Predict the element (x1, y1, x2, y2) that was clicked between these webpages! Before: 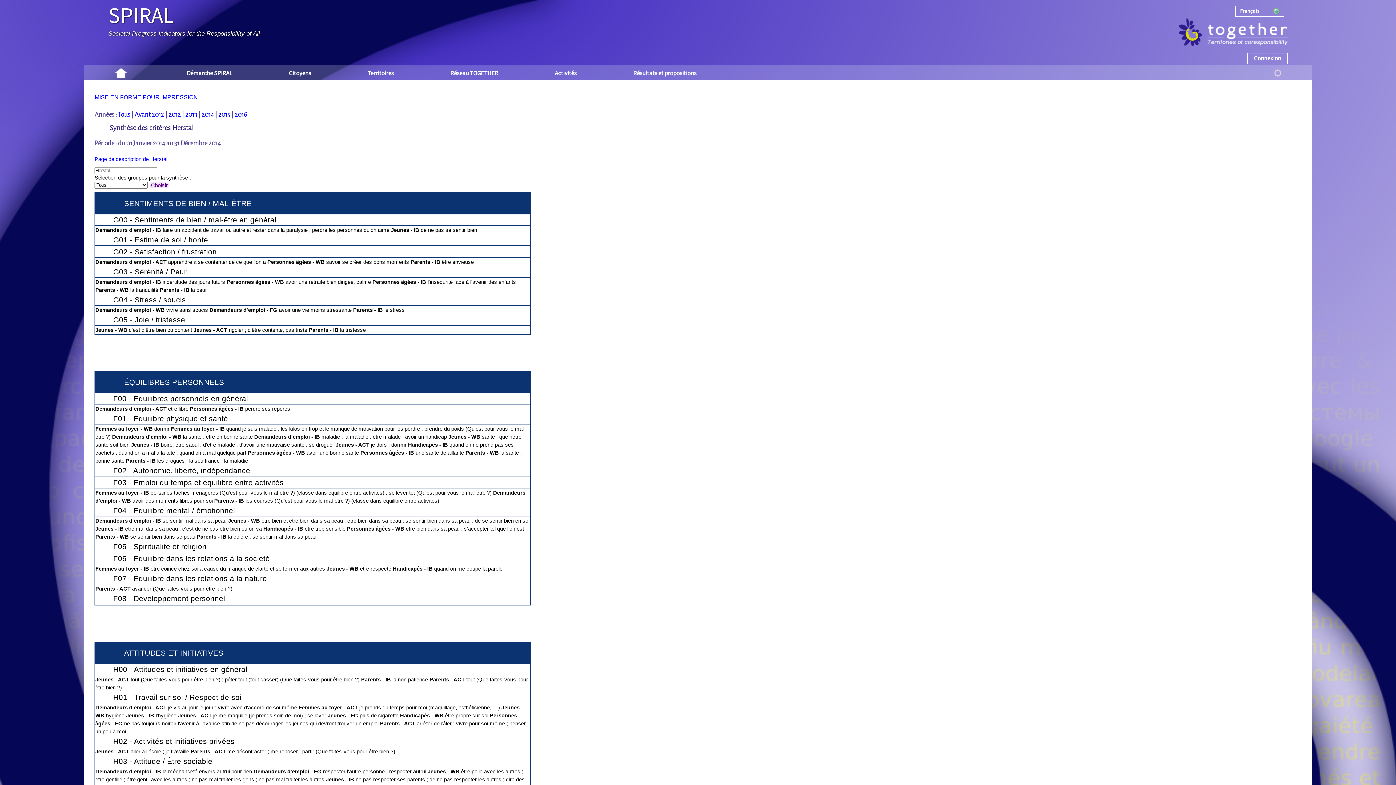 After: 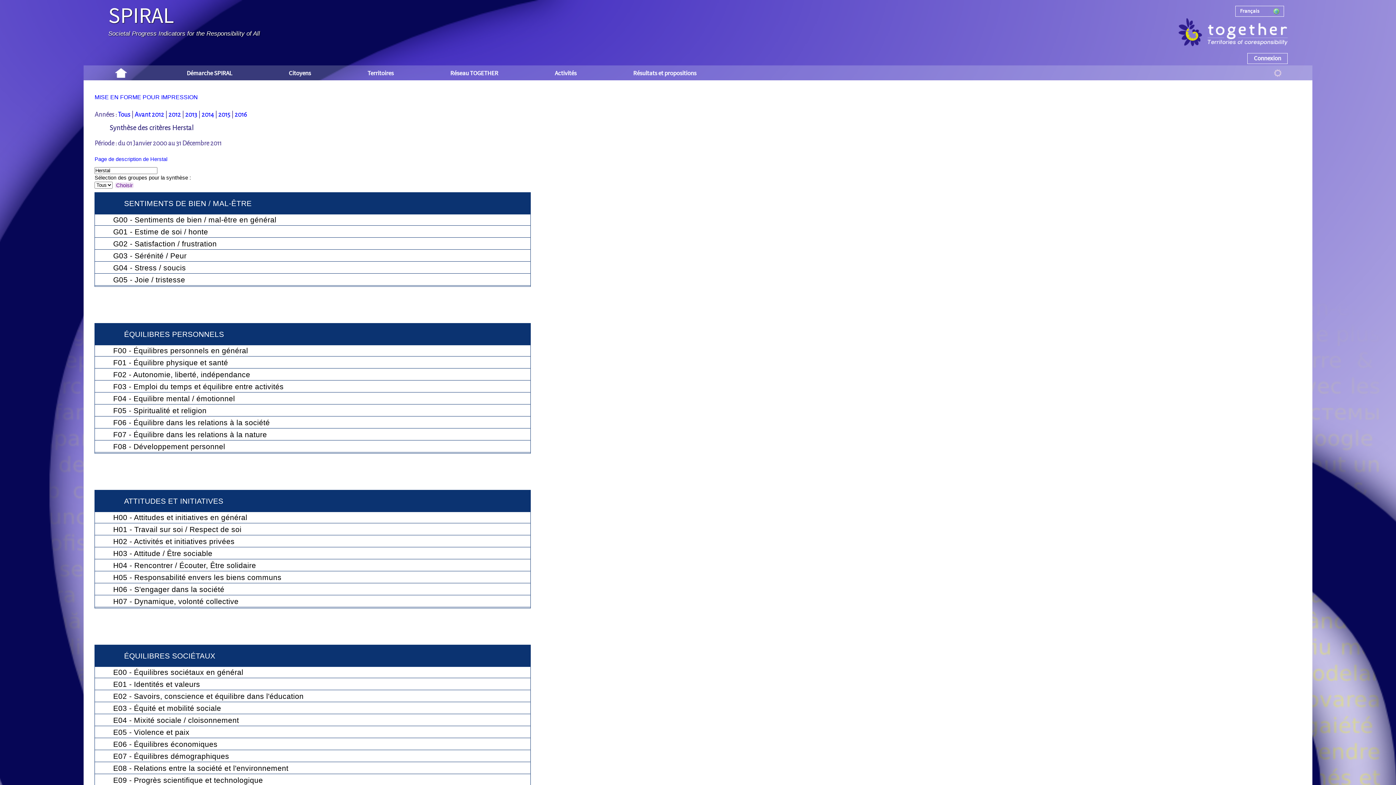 Action: label: Avant 2012 bbox: (134, 110, 164, 119)